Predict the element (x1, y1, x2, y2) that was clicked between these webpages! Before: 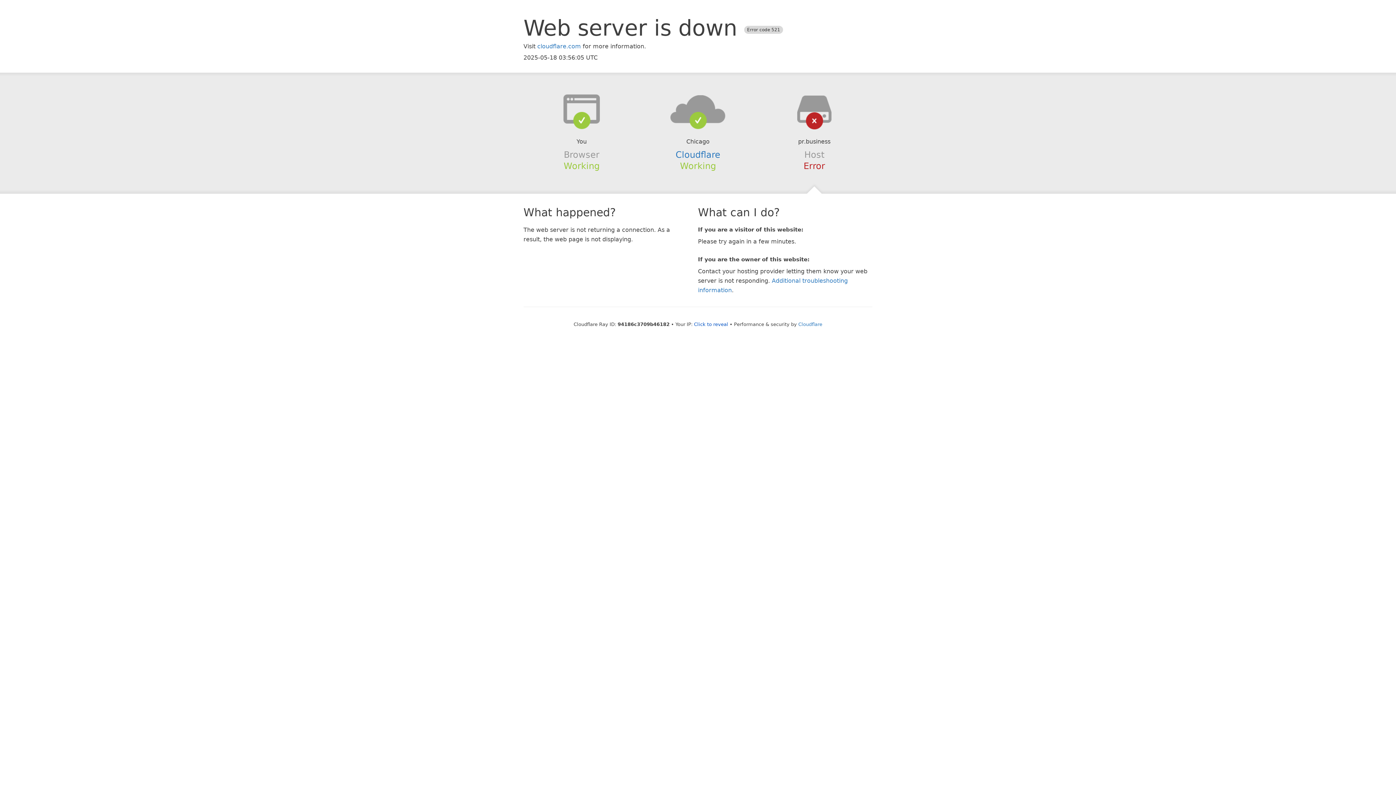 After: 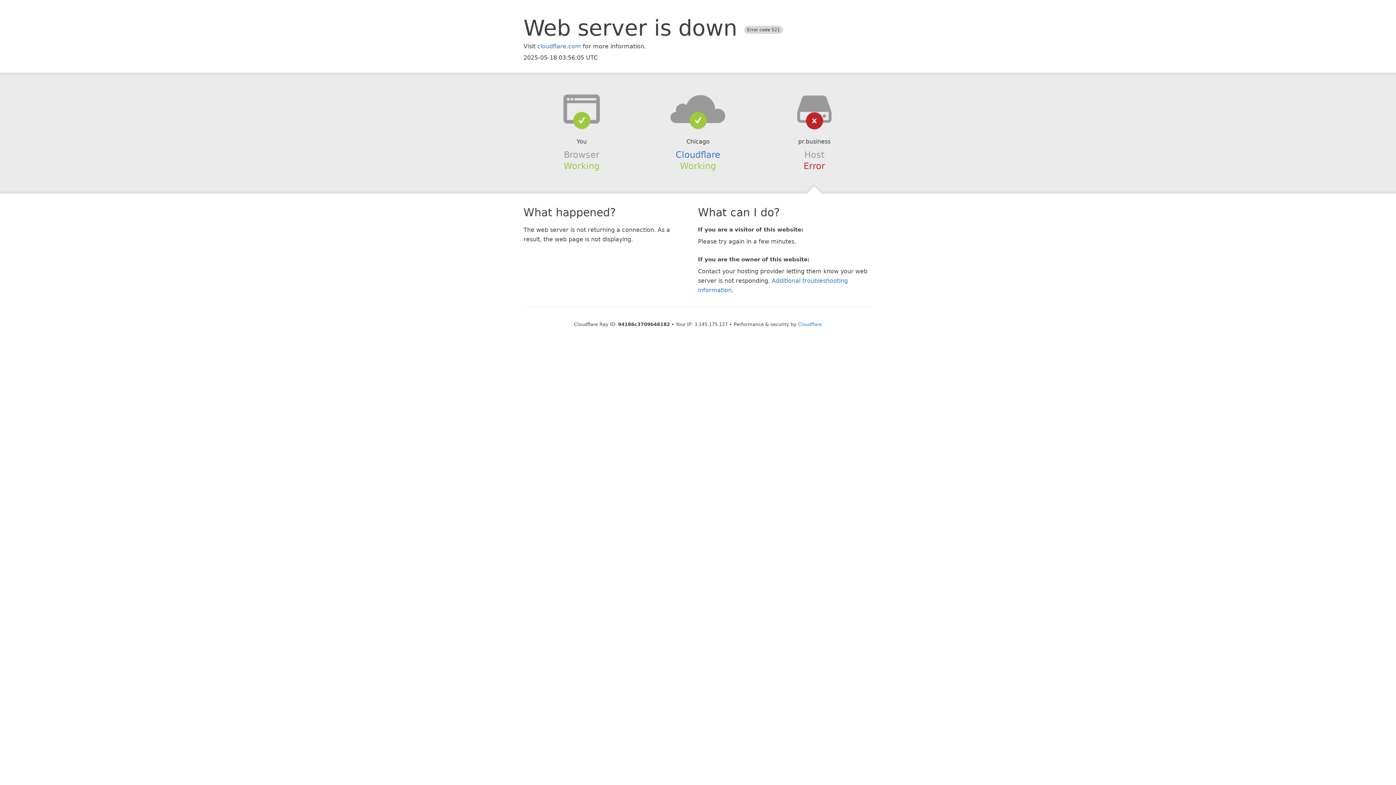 Action: label: Click to reveal bbox: (694, 321, 728, 327)